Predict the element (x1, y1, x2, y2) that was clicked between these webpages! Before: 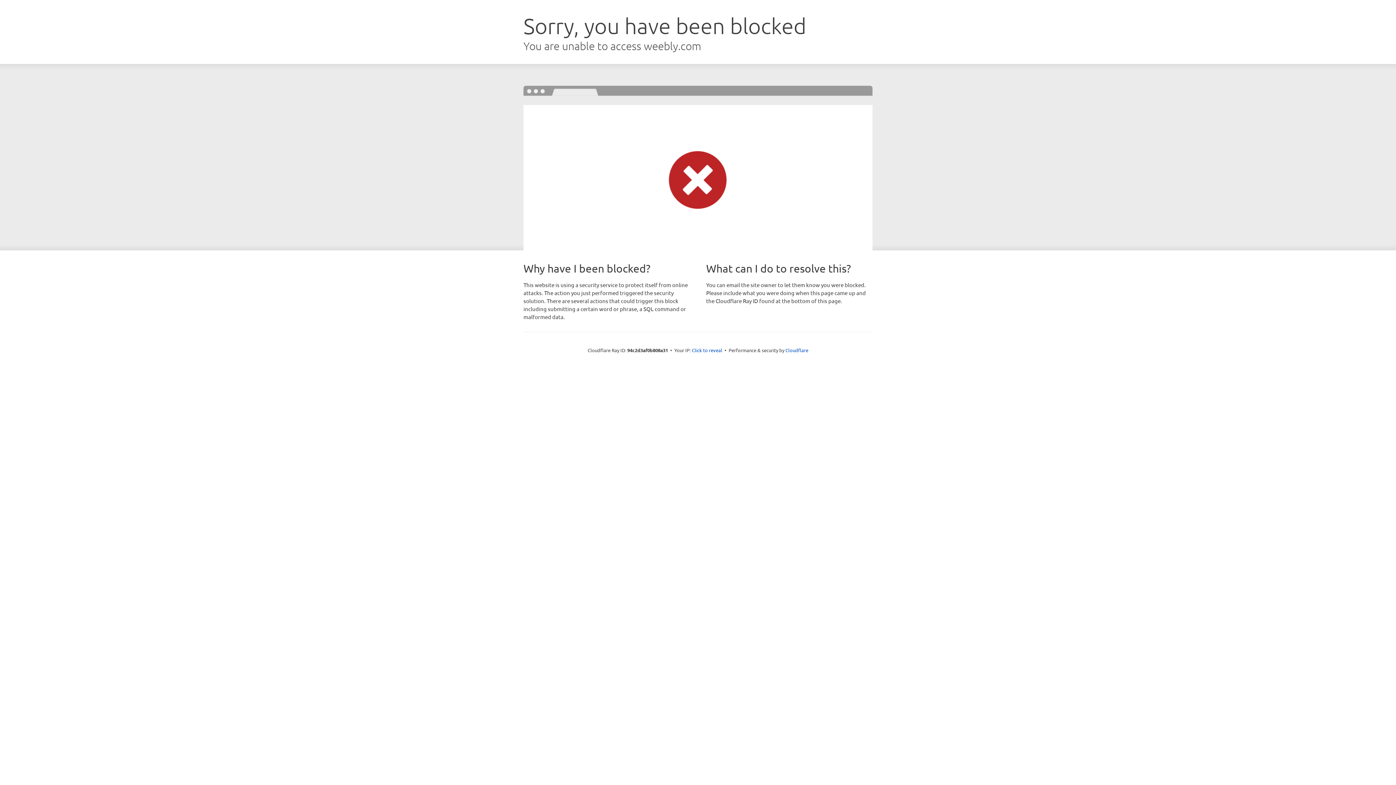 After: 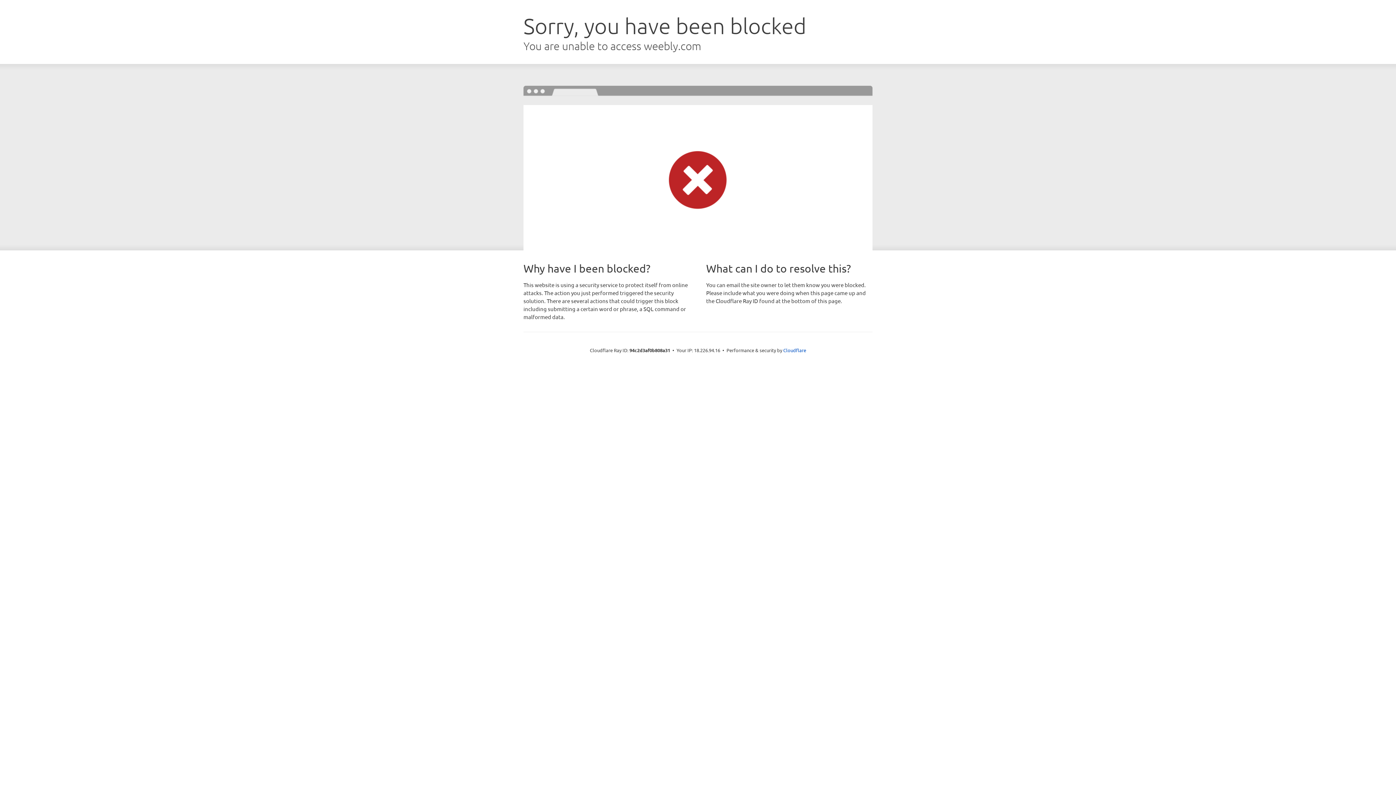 Action: label: Click to reveal bbox: (692, 346, 722, 353)